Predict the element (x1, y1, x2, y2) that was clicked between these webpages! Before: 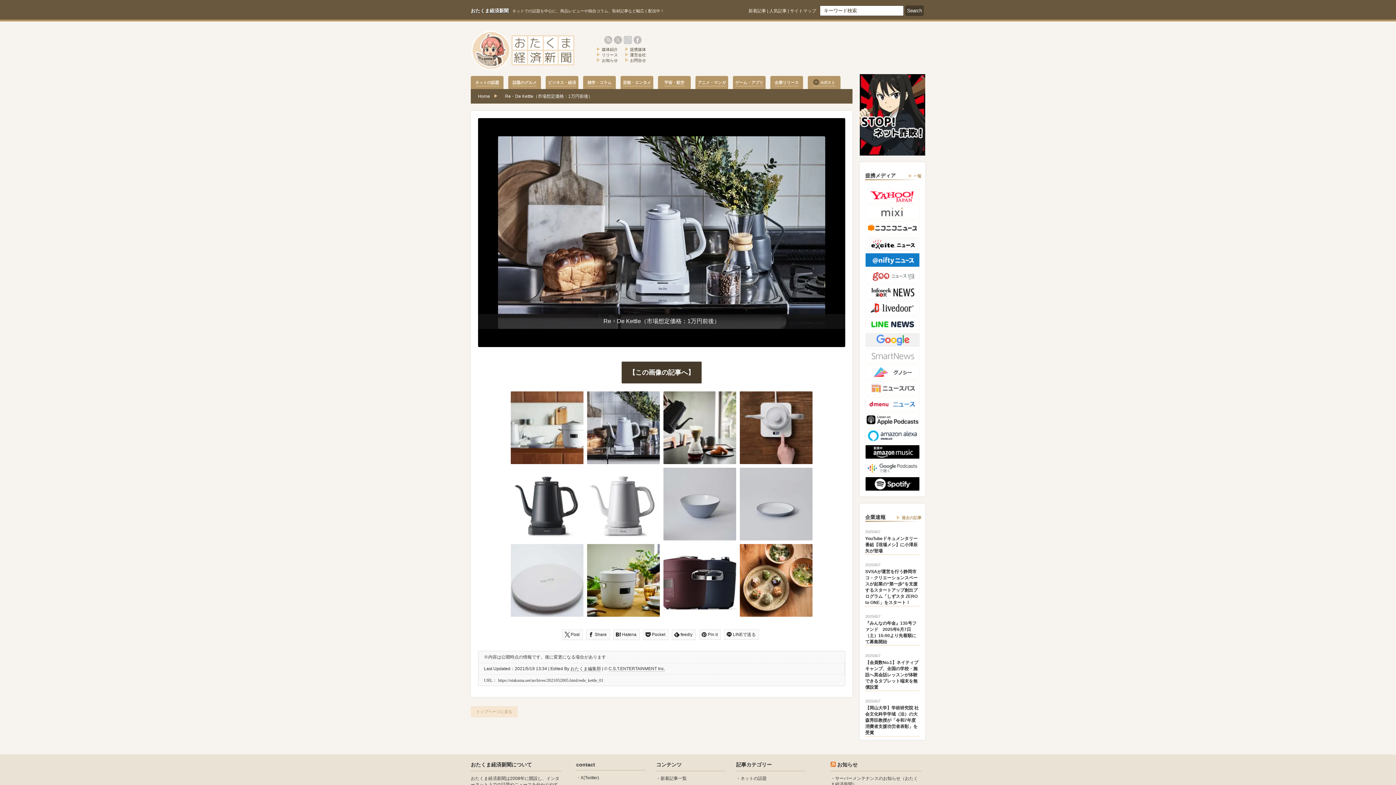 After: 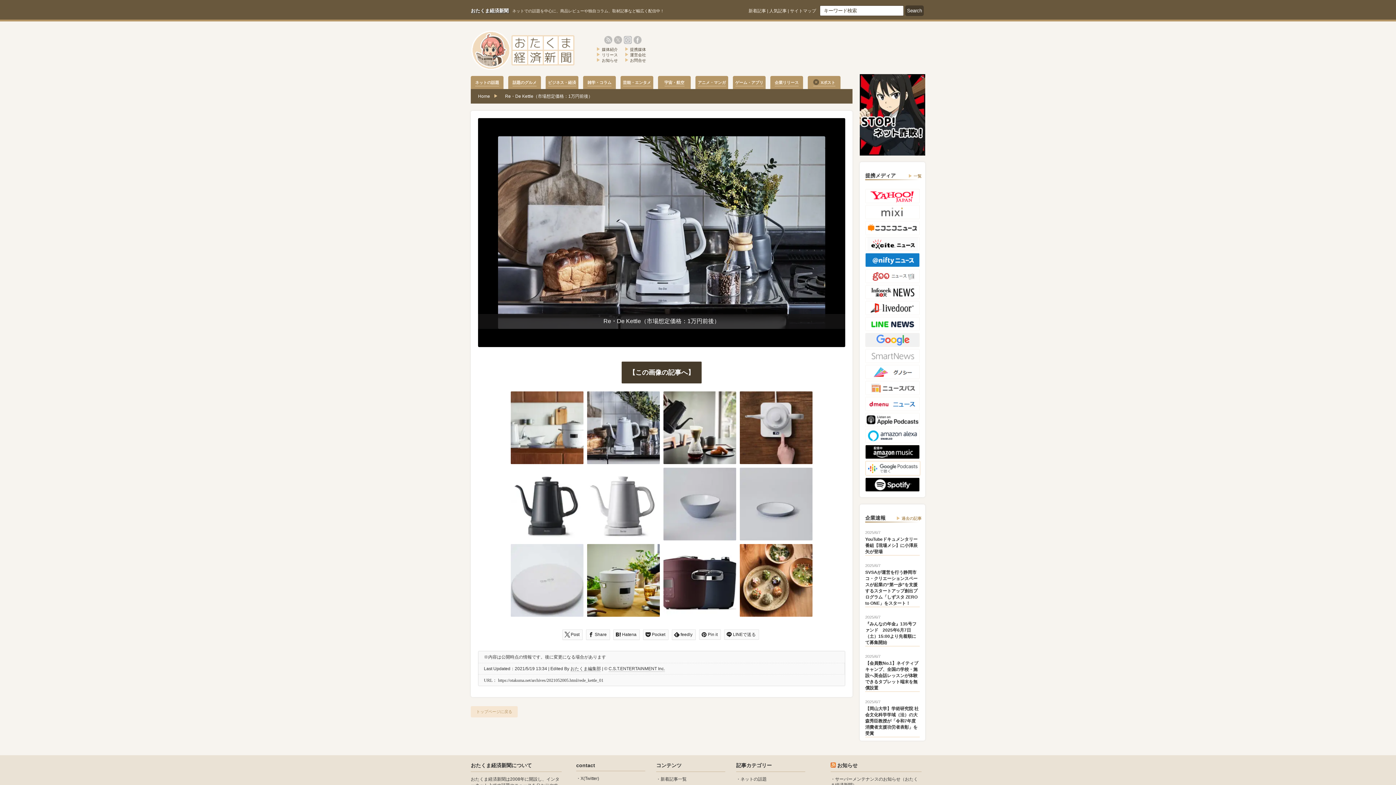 Action: bbox: (865, 461, 920, 465)